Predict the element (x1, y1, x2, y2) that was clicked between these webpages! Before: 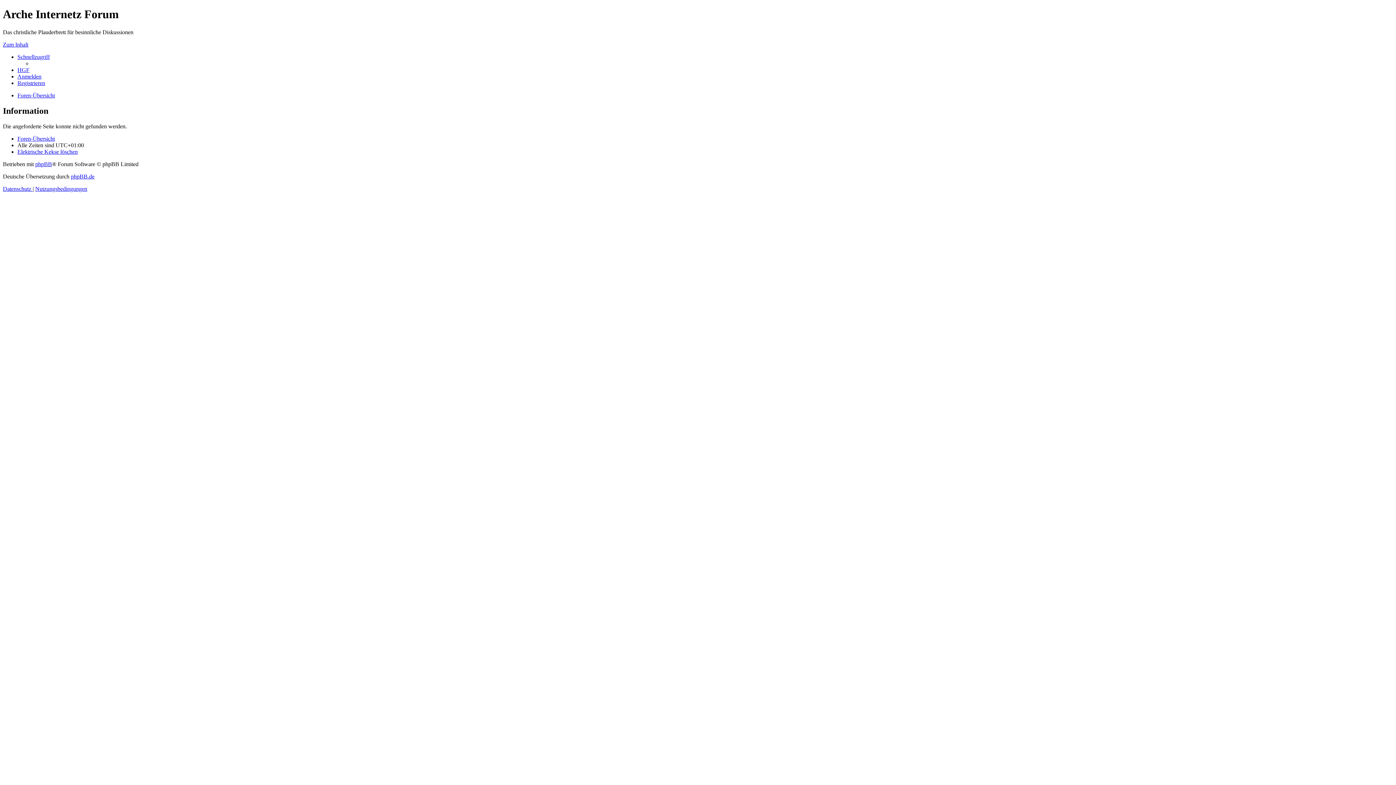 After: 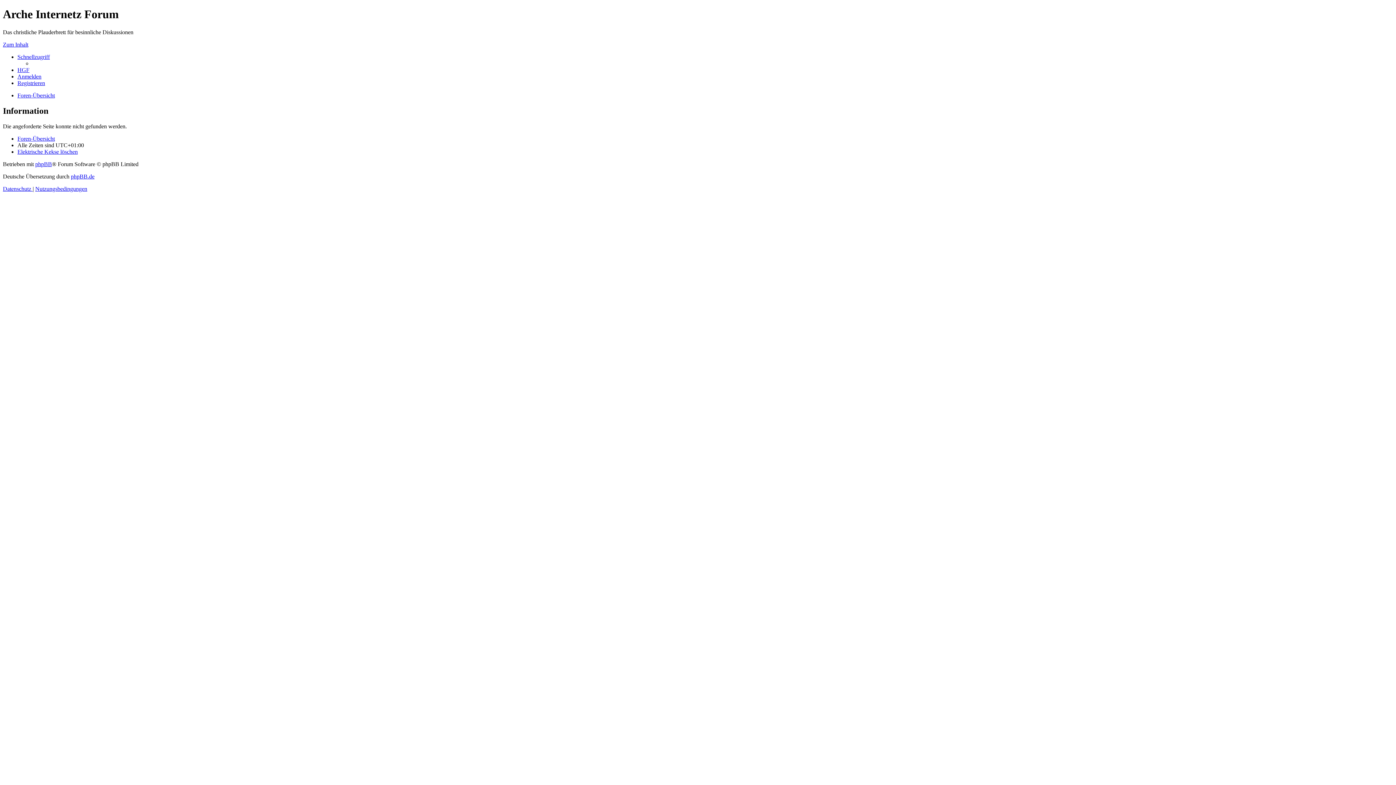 Action: label: Registrieren bbox: (17, 79, 45, 86)